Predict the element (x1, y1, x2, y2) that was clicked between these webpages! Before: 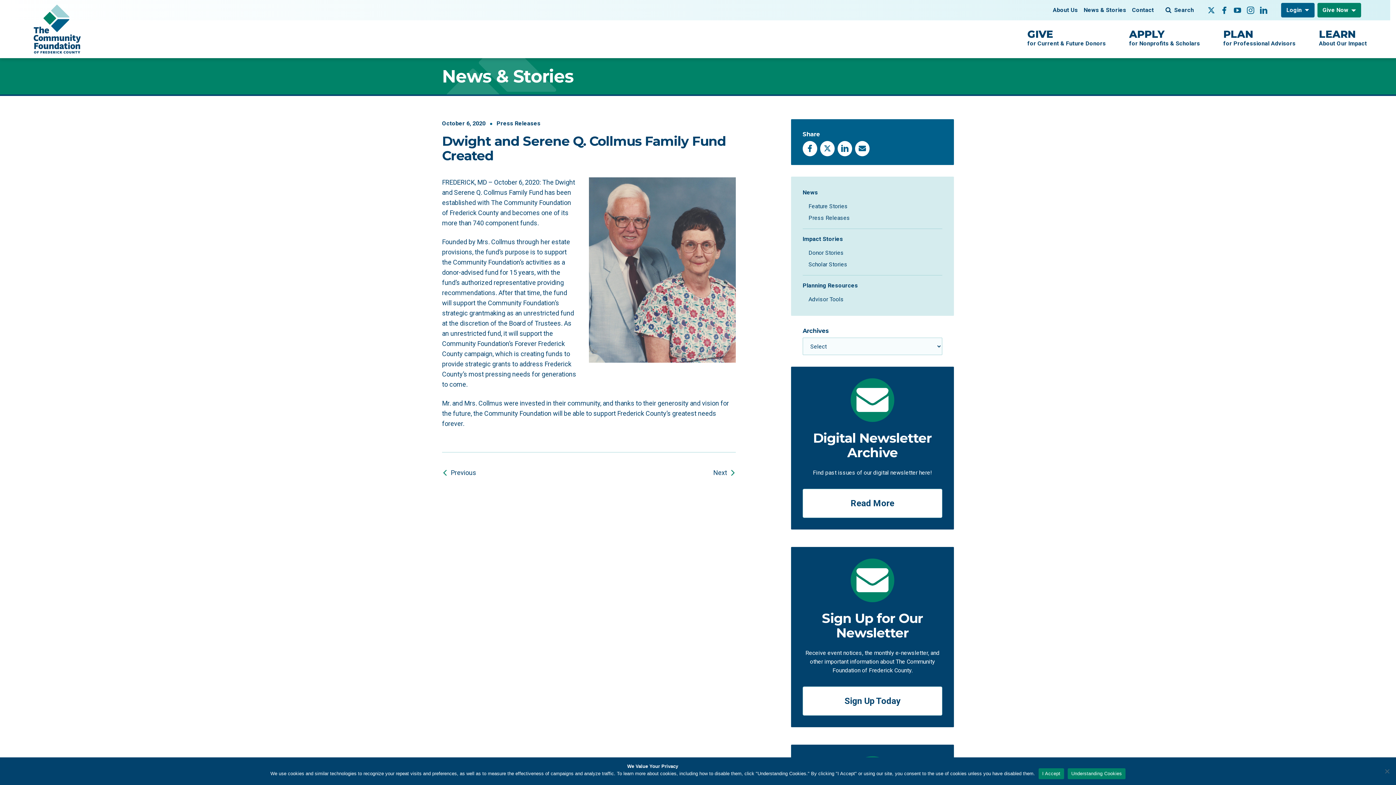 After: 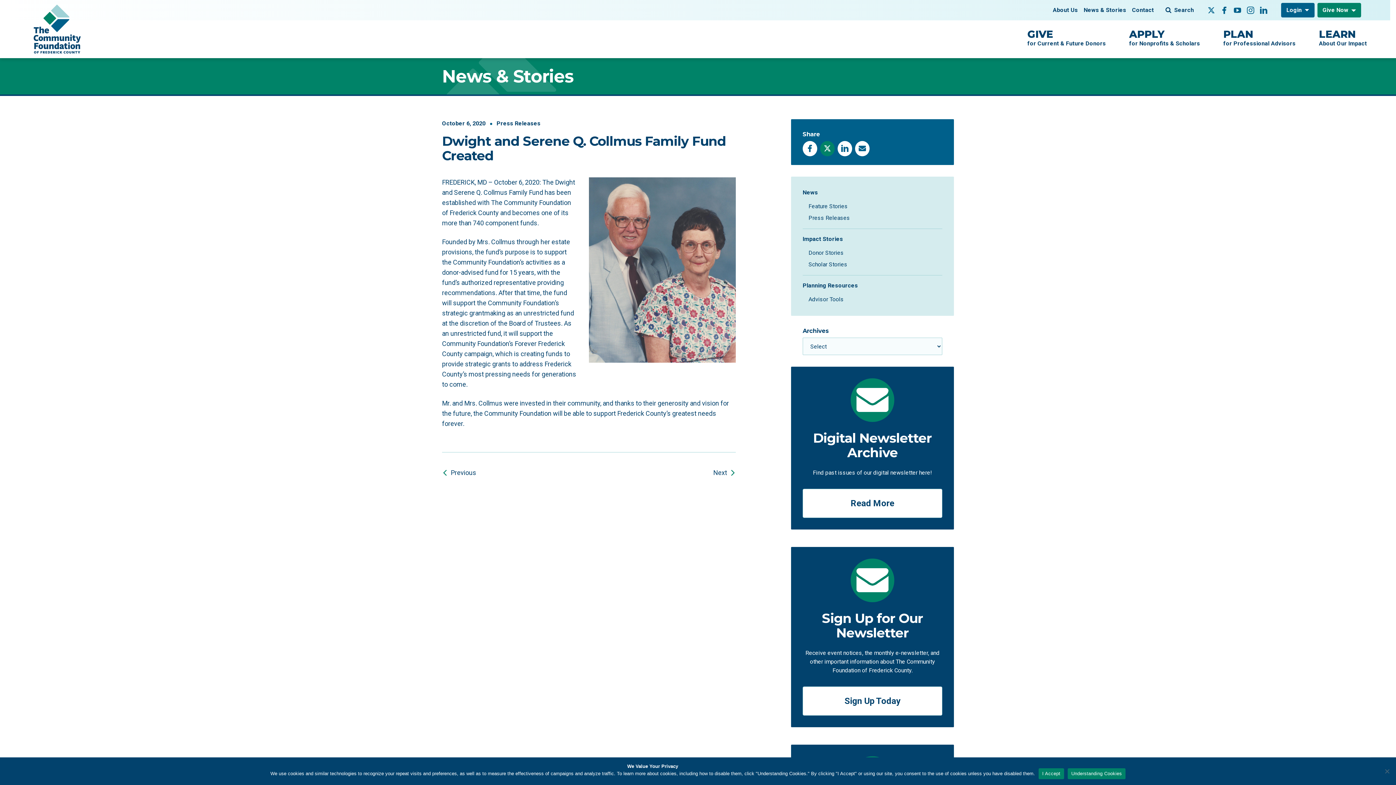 Action: bbox: (820, 141, 834, 156) label: X